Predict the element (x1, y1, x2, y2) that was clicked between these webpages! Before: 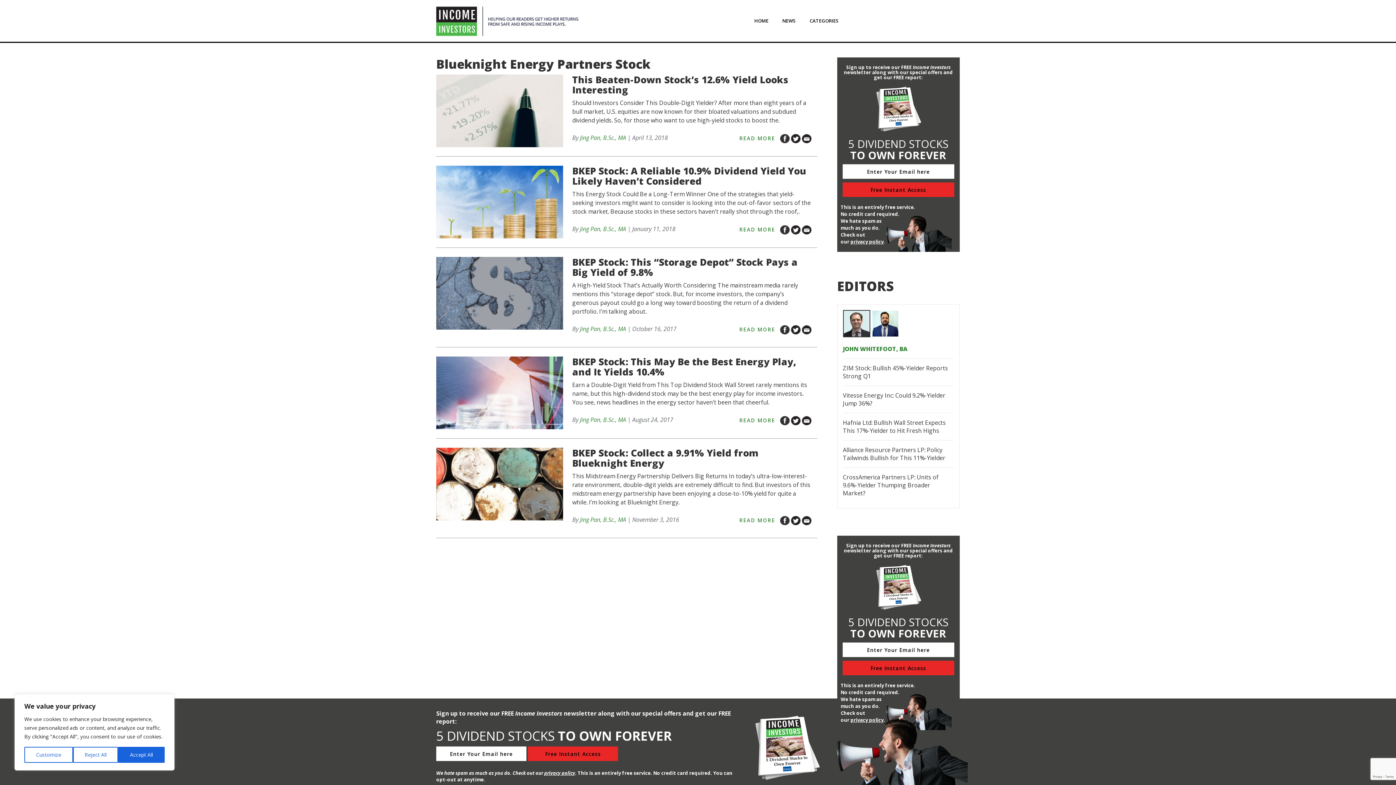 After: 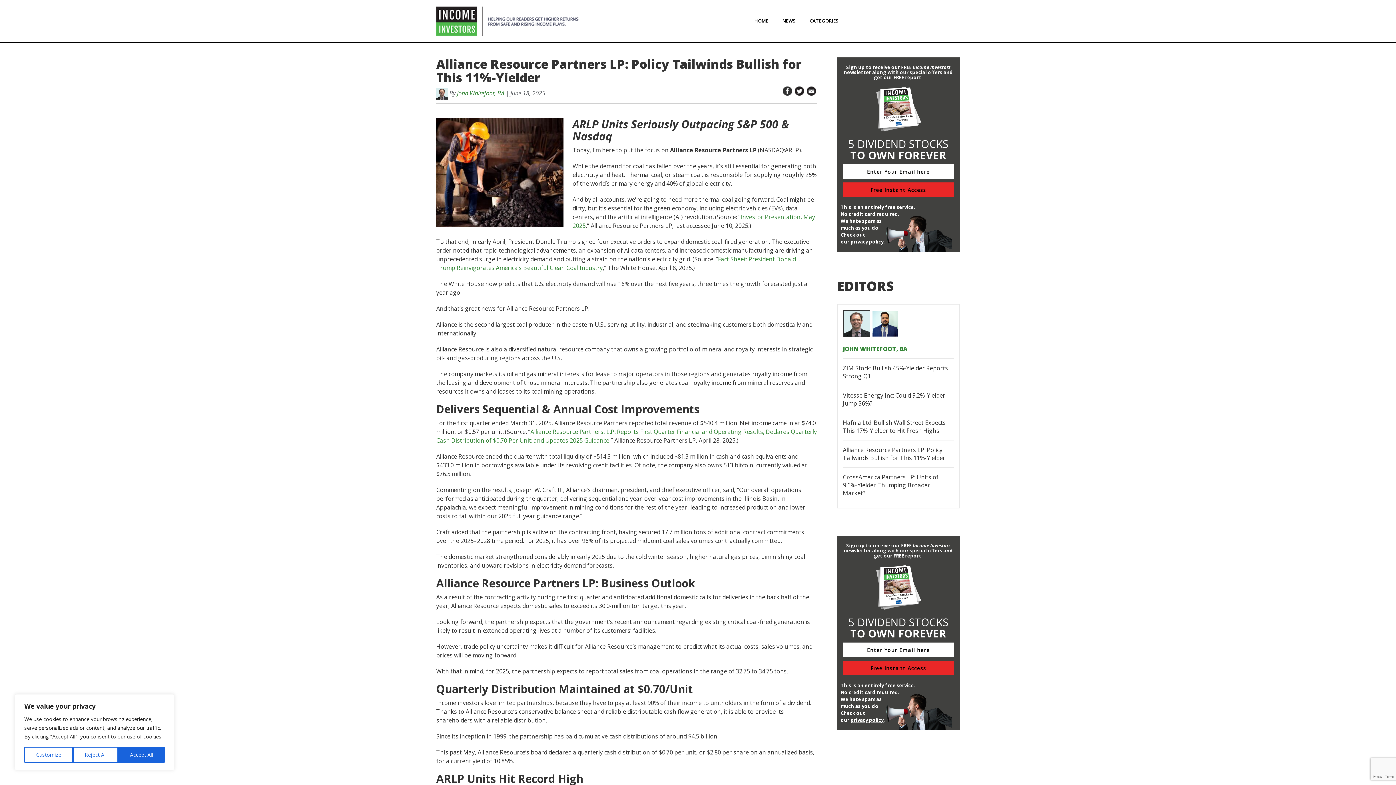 Action: bbox: (843, 446, 945, 462) label: Alliance Resource Partners LP: Policy Tailwinds Bullish for This 11%-Yielder